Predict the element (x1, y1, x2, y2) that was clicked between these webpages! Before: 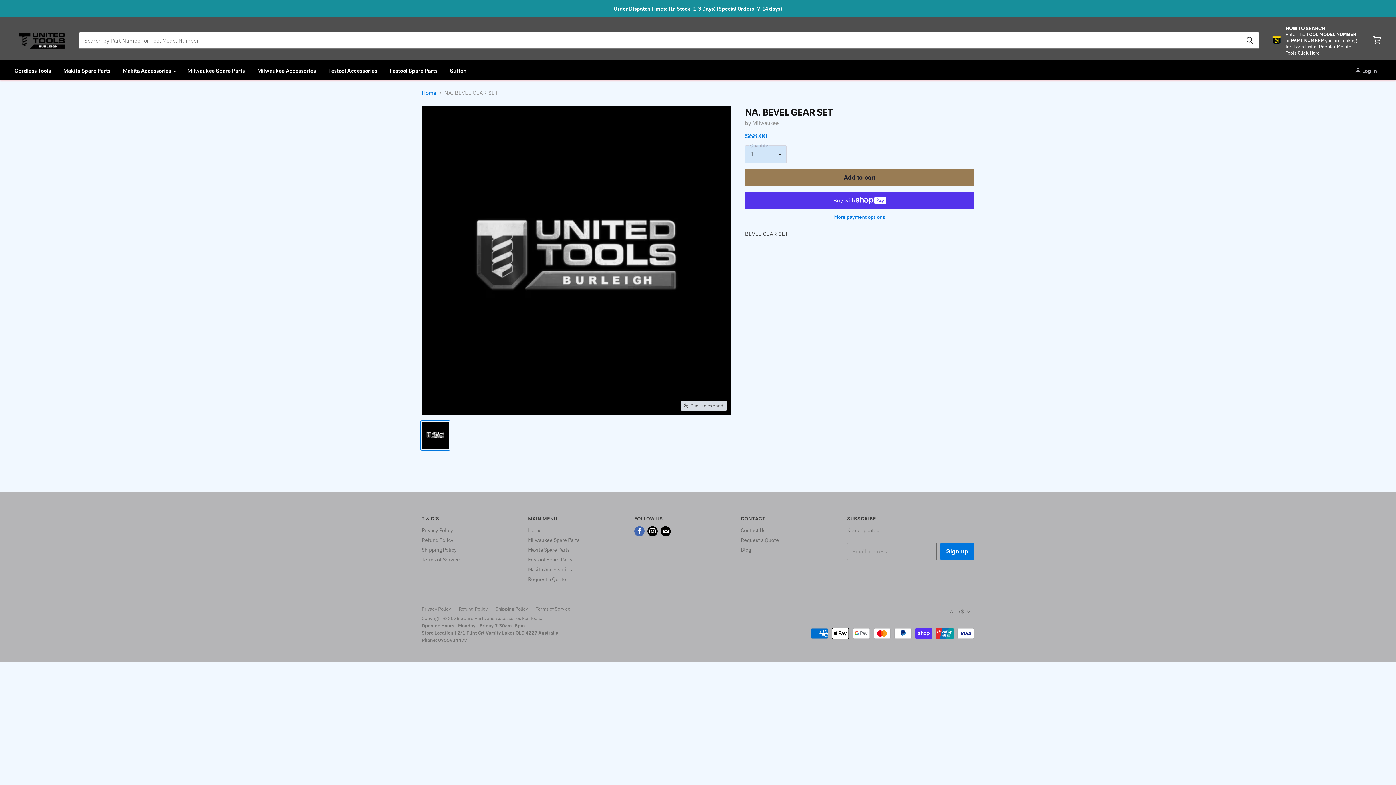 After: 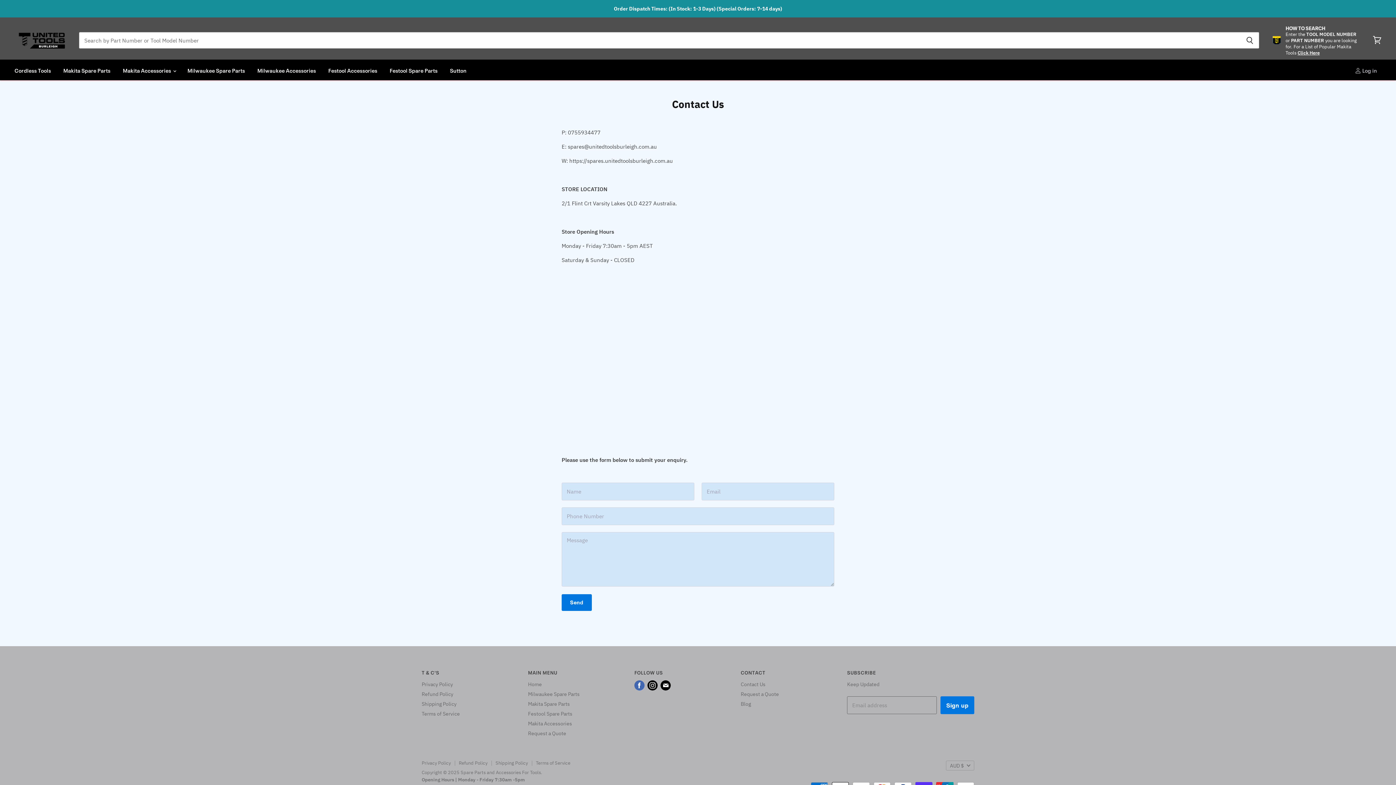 Action: label: Contact Us bbox: (740, 527, 765, 533)